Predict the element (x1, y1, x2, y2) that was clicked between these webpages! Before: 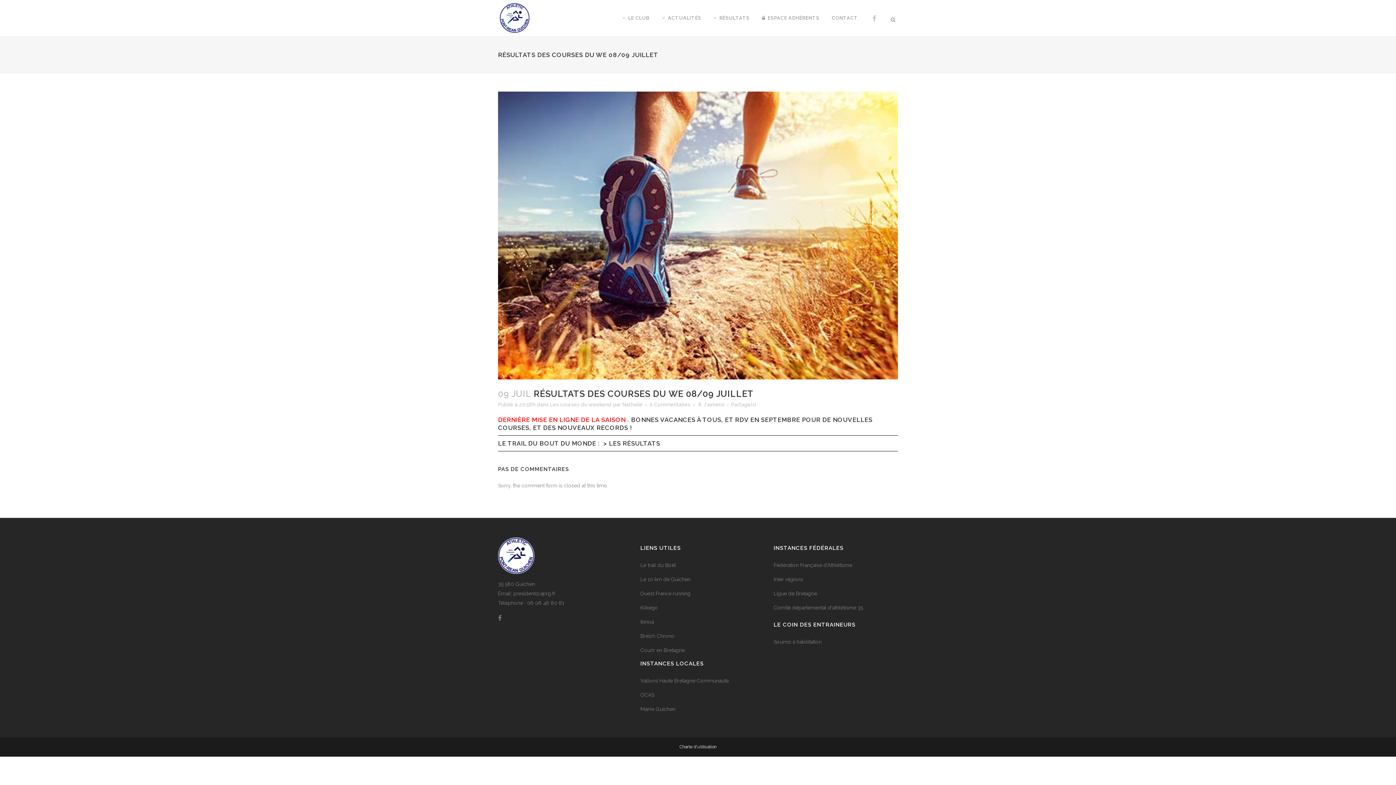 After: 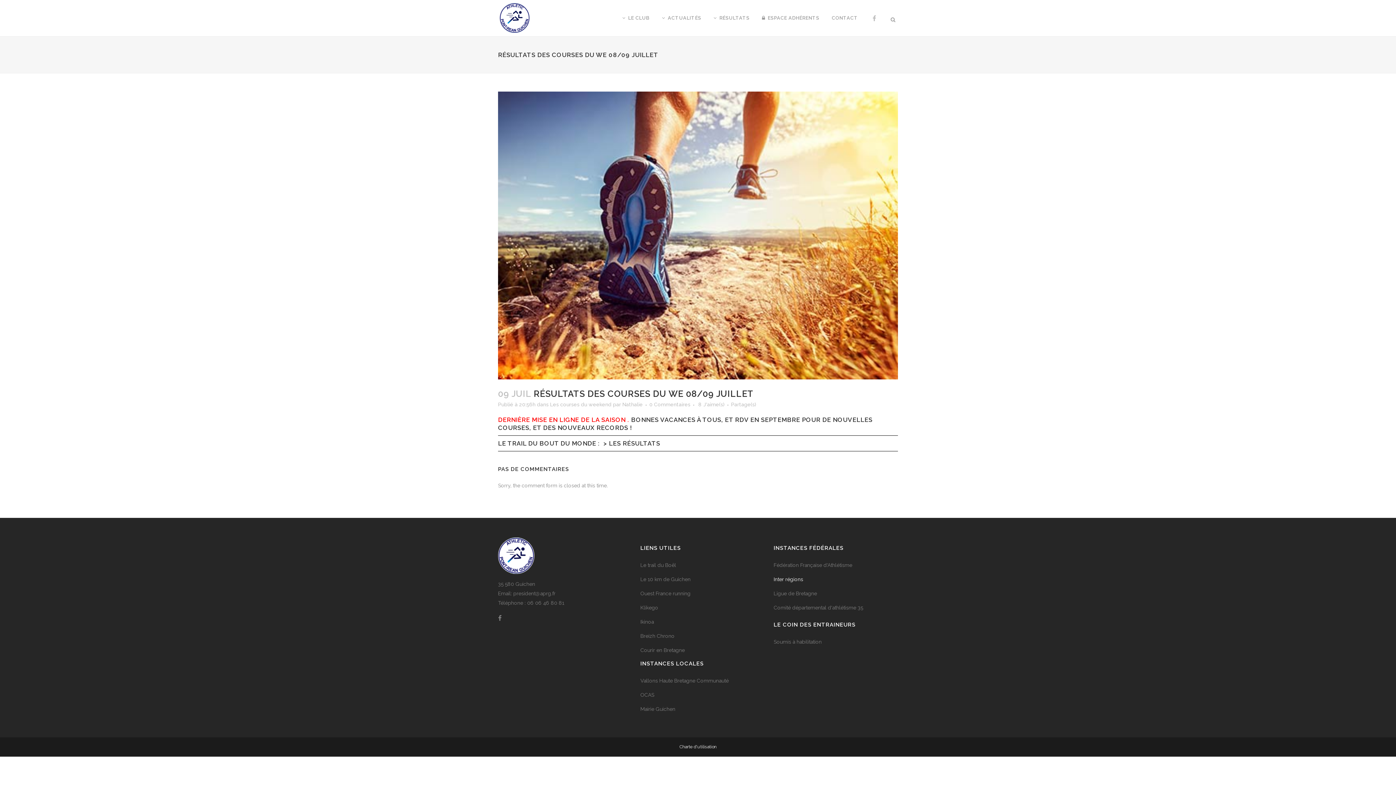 Action: bbox: (773, 576, 803, 582) label: Inter régions